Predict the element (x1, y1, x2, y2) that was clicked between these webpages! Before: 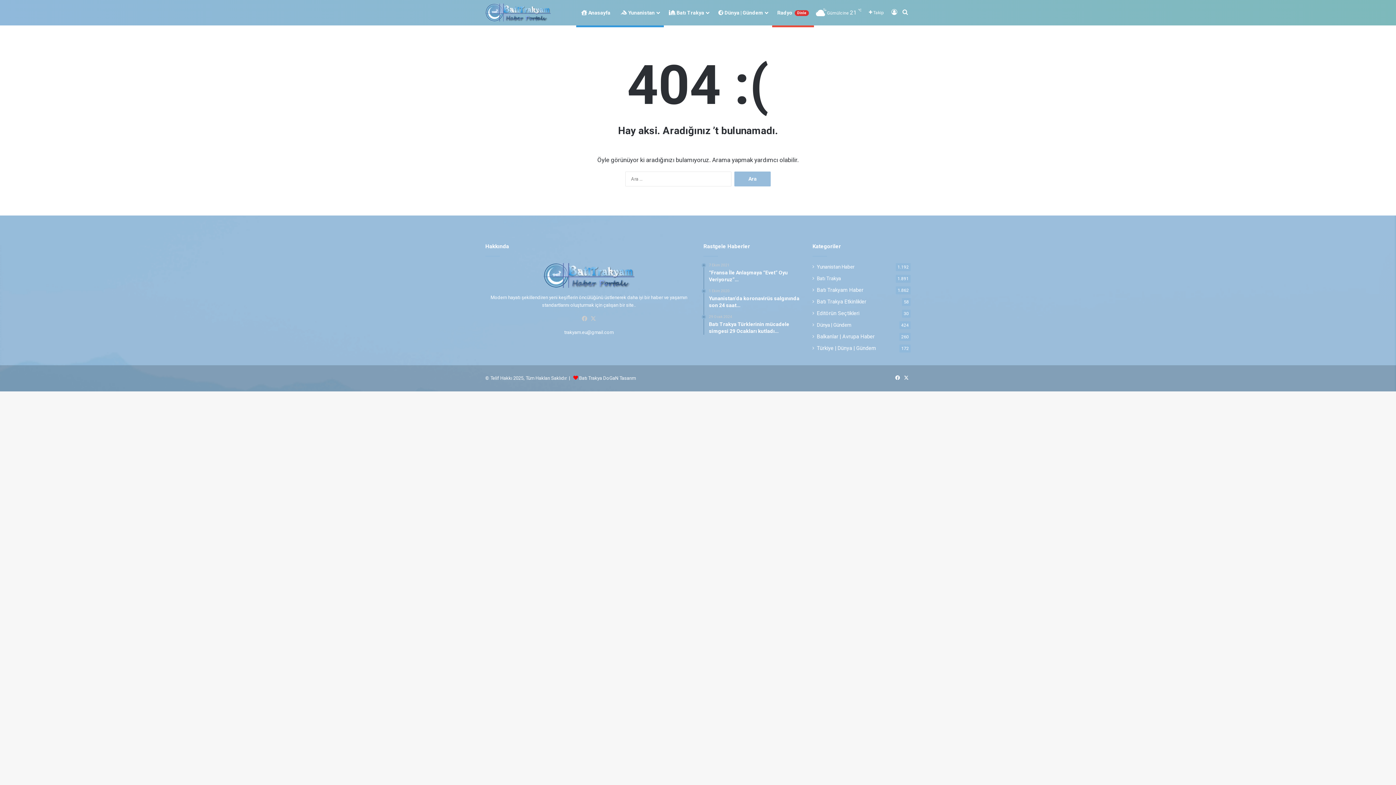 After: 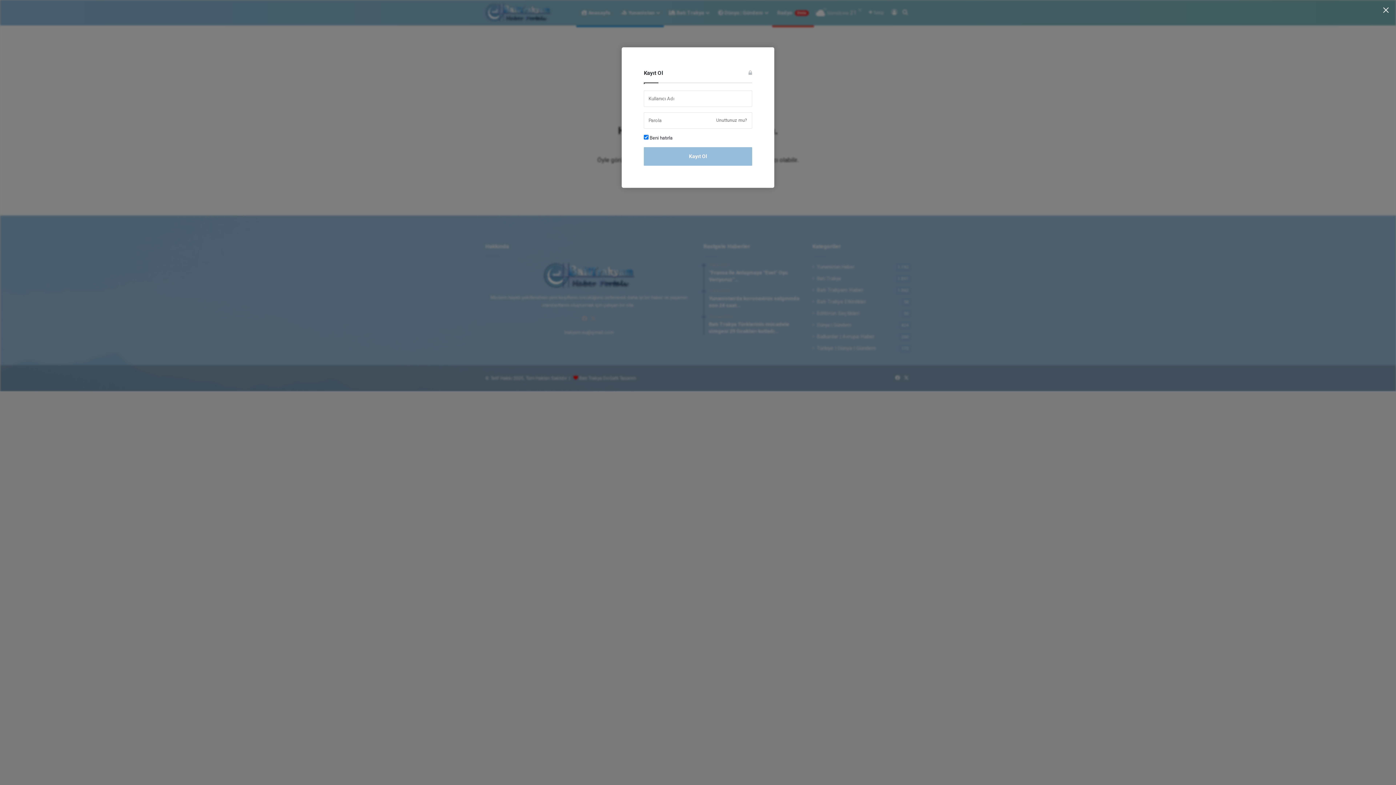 Action: label: Kayıt Ol bbox: (889, 0, 900, 25)